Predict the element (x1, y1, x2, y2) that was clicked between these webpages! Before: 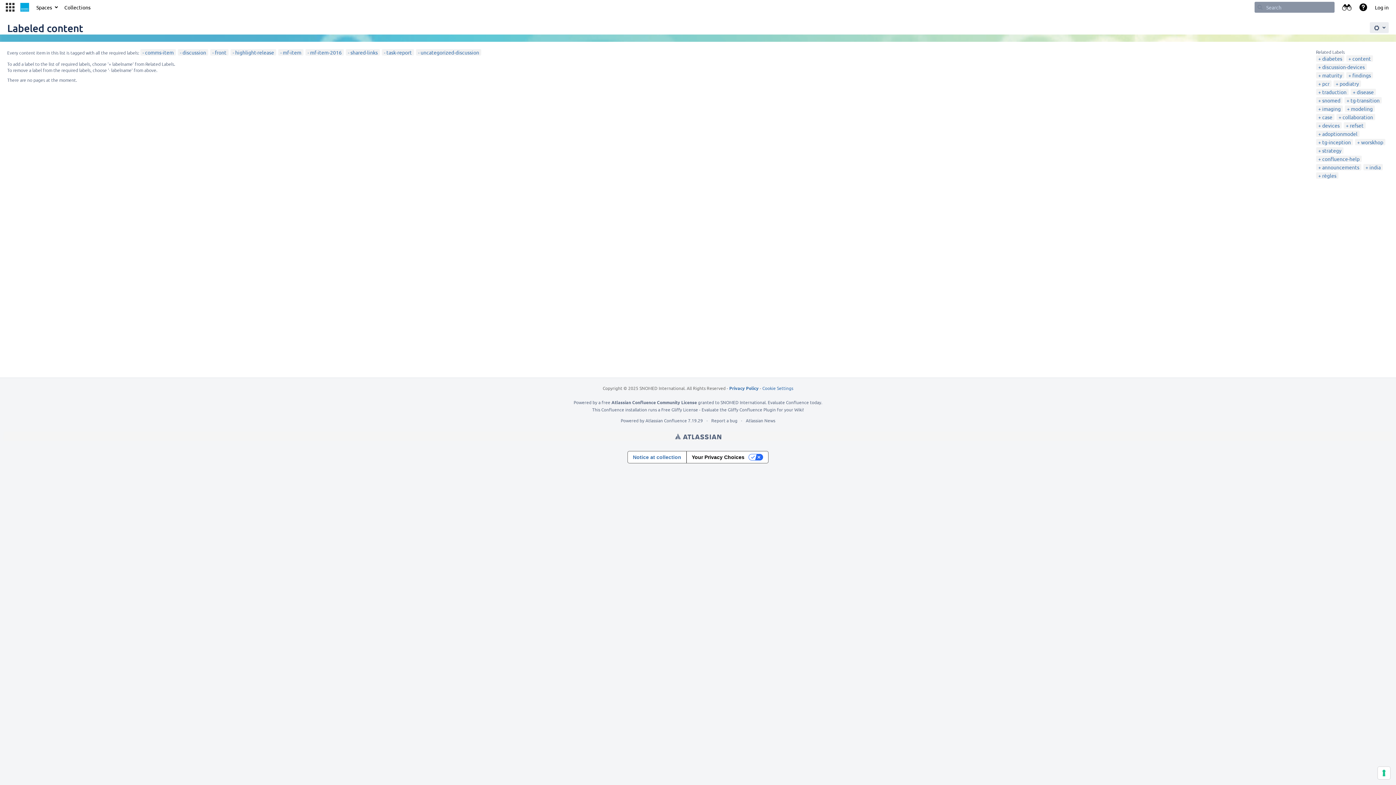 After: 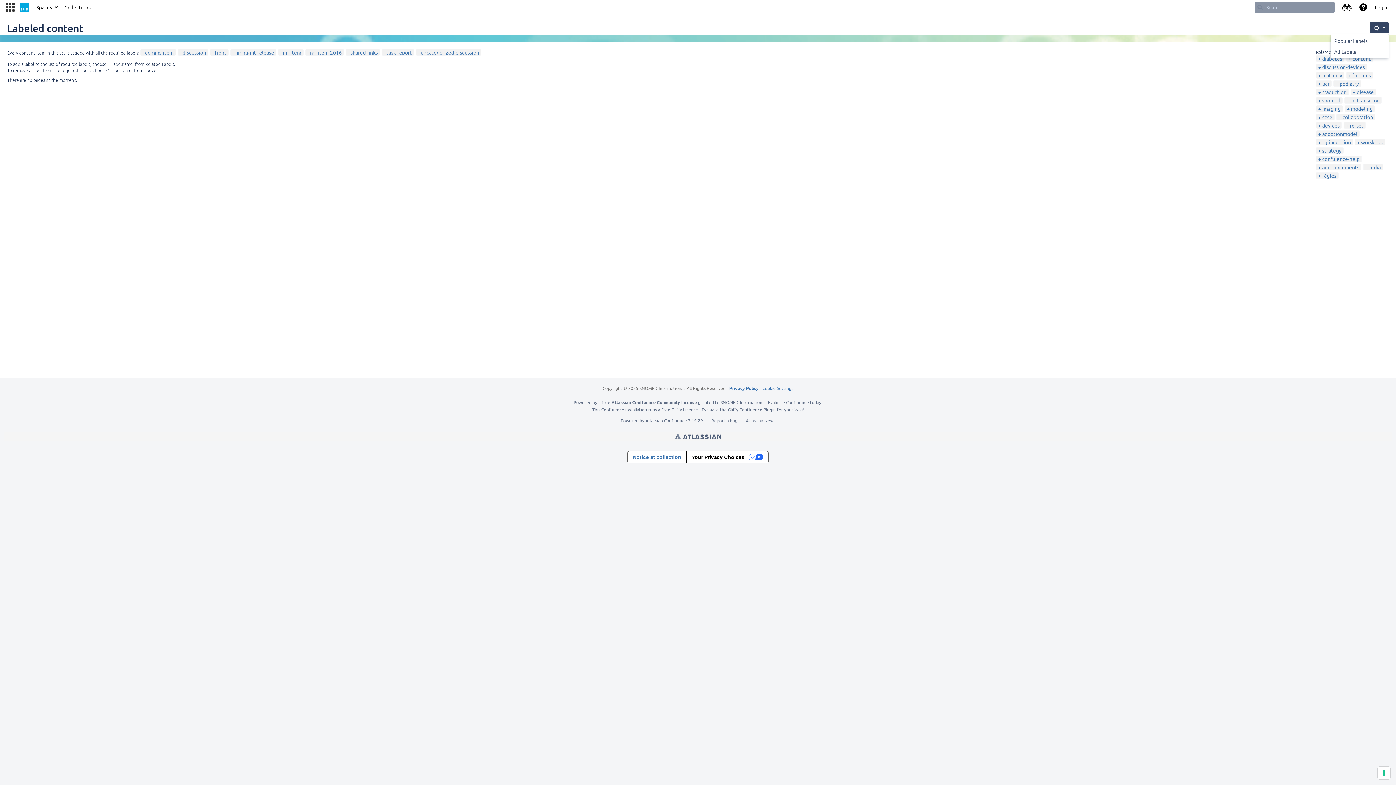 Action: label: Settings bbox: (1370, 22, 1389, 33)